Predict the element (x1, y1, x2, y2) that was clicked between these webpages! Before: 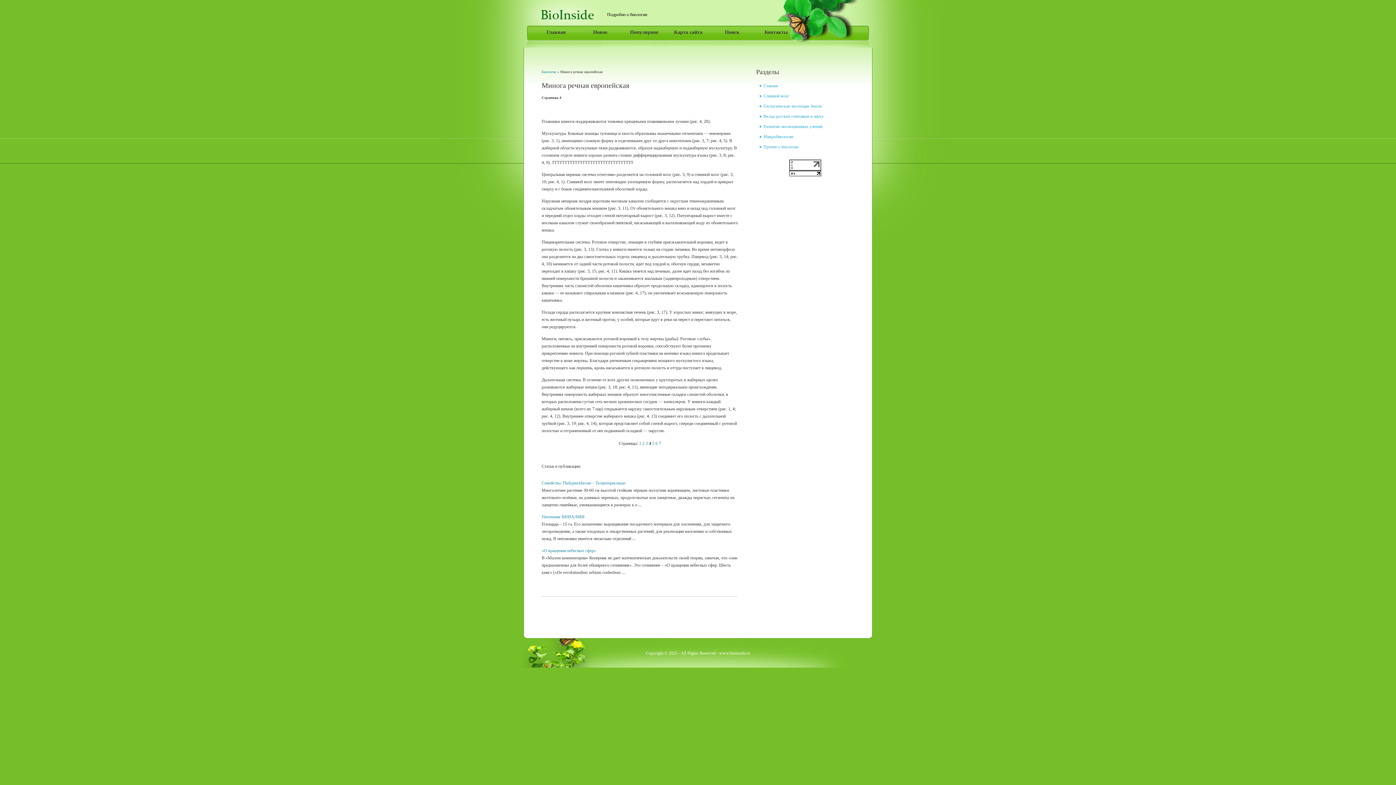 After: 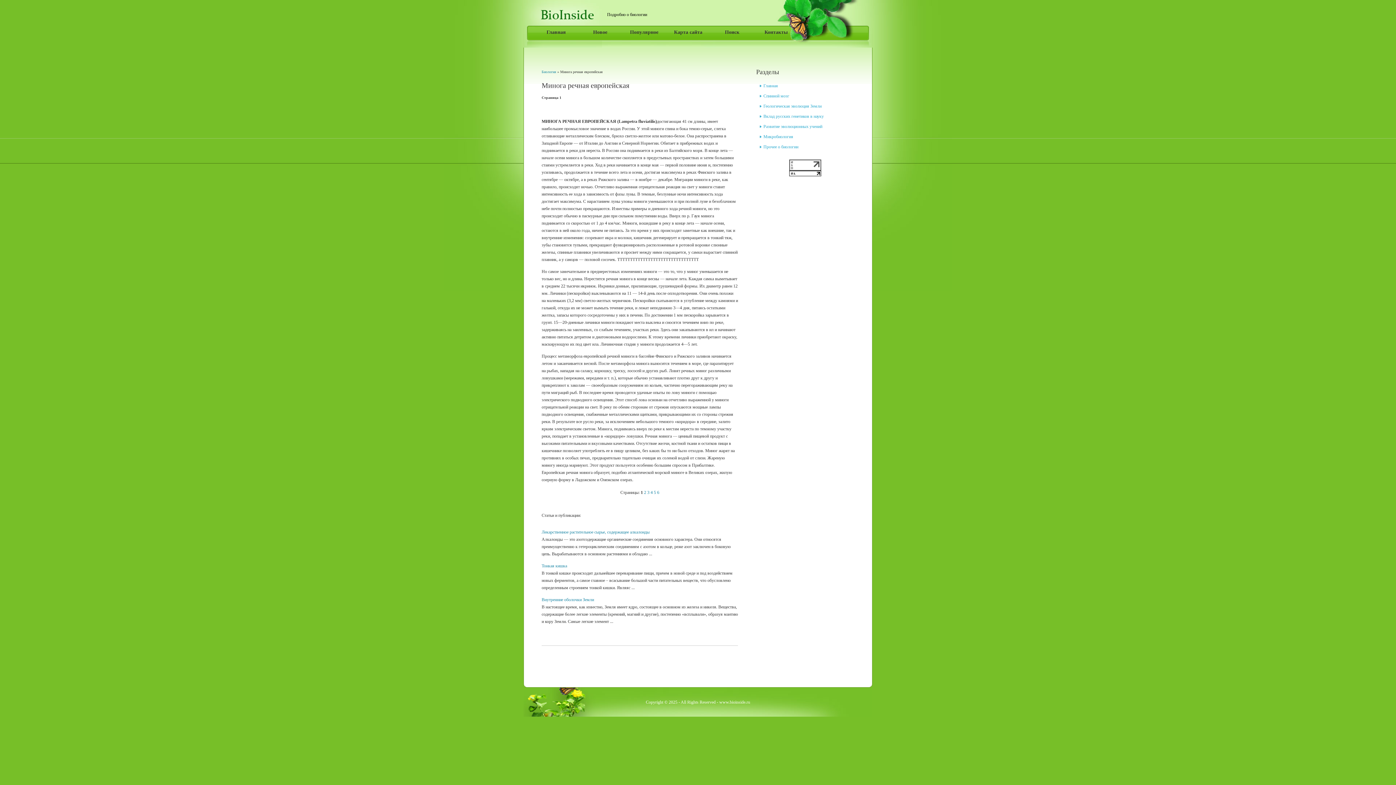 Action: label: 1 bbox: (639, 441, 641, 446)